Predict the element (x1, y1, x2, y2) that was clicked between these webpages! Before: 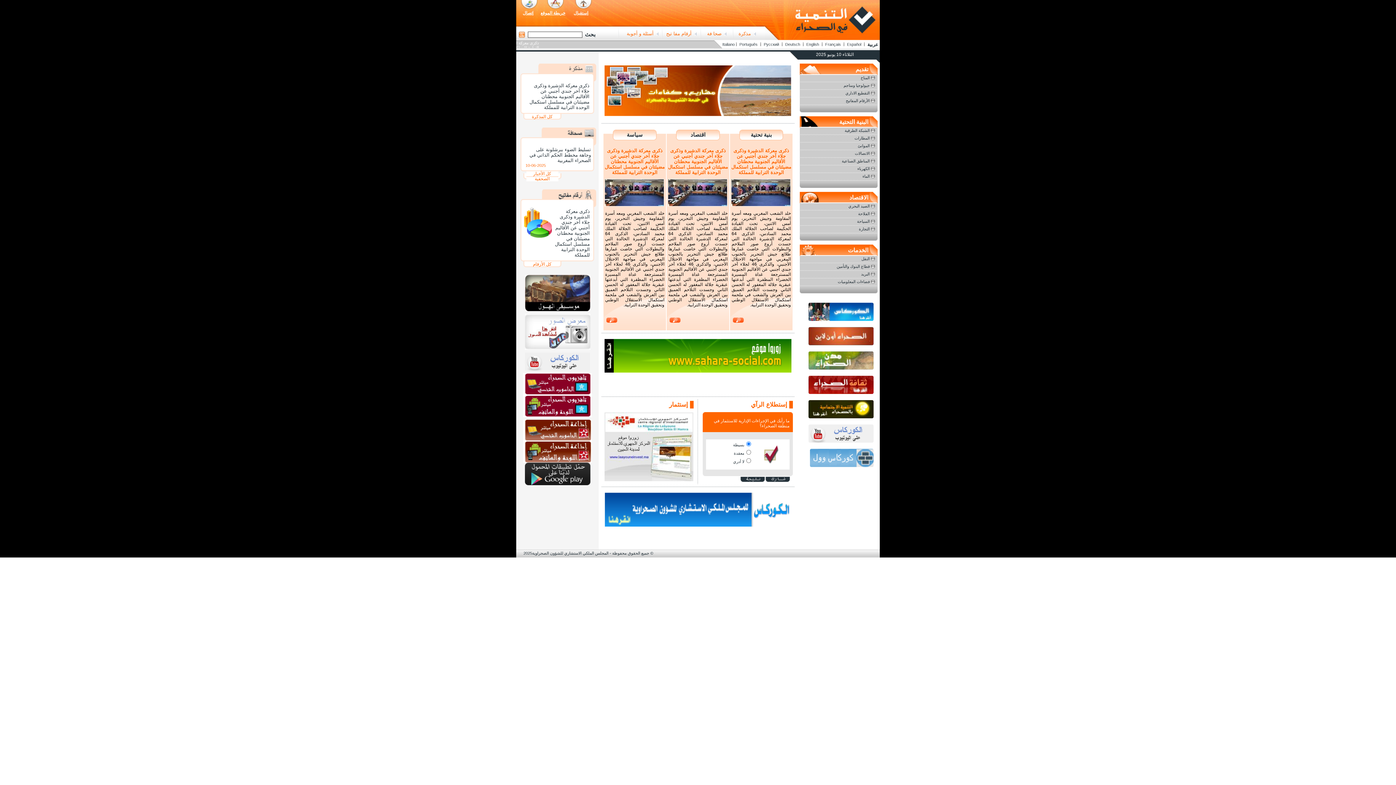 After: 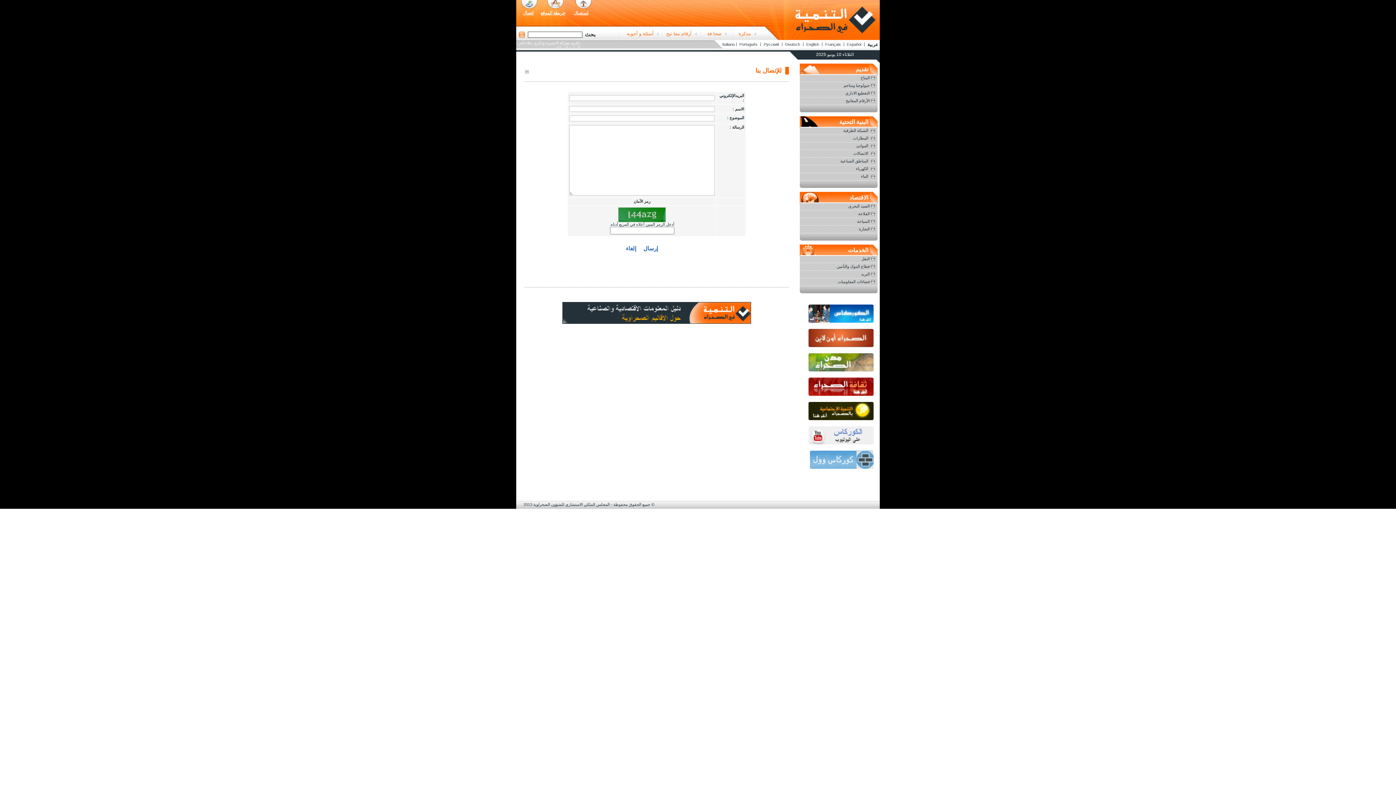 Action: bbox: (522, 10, 533, 15) label: إتصال